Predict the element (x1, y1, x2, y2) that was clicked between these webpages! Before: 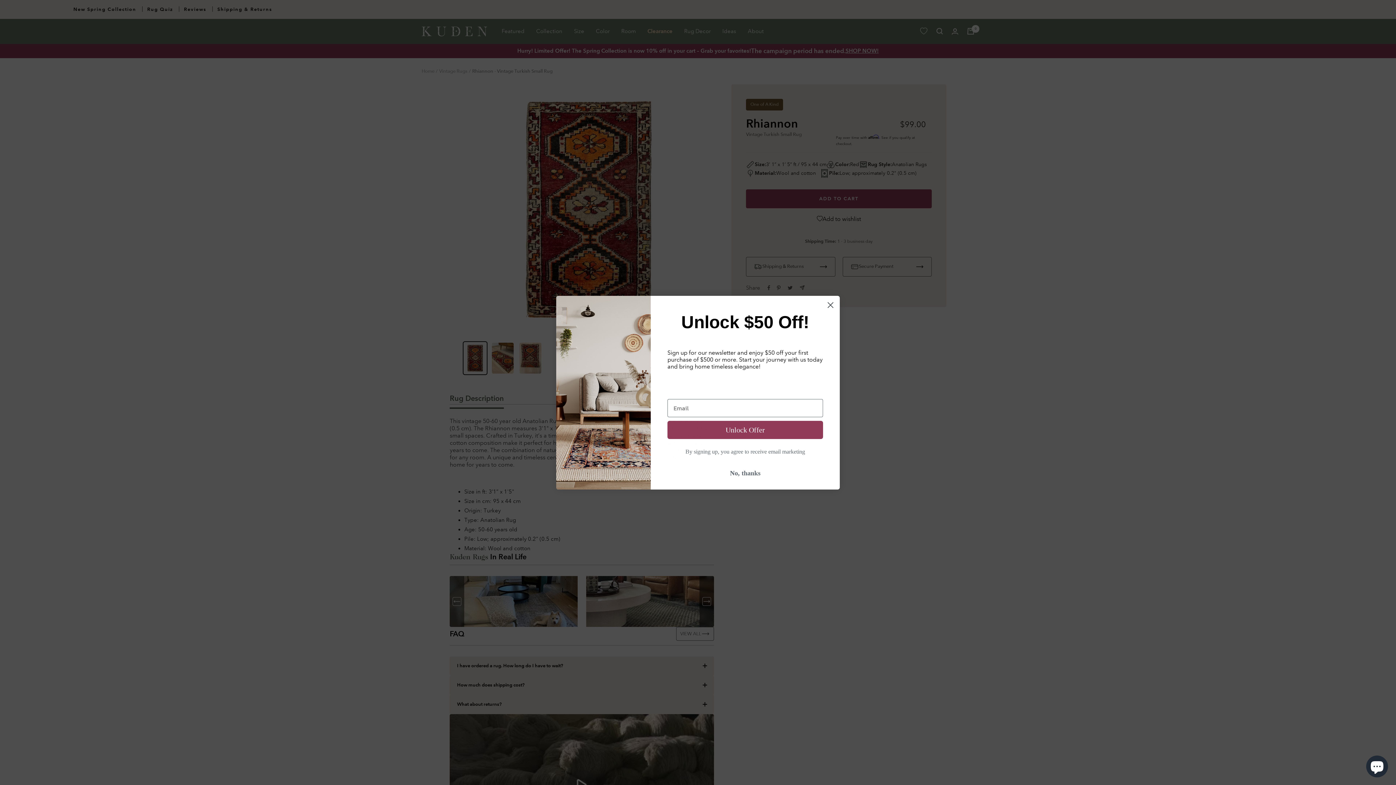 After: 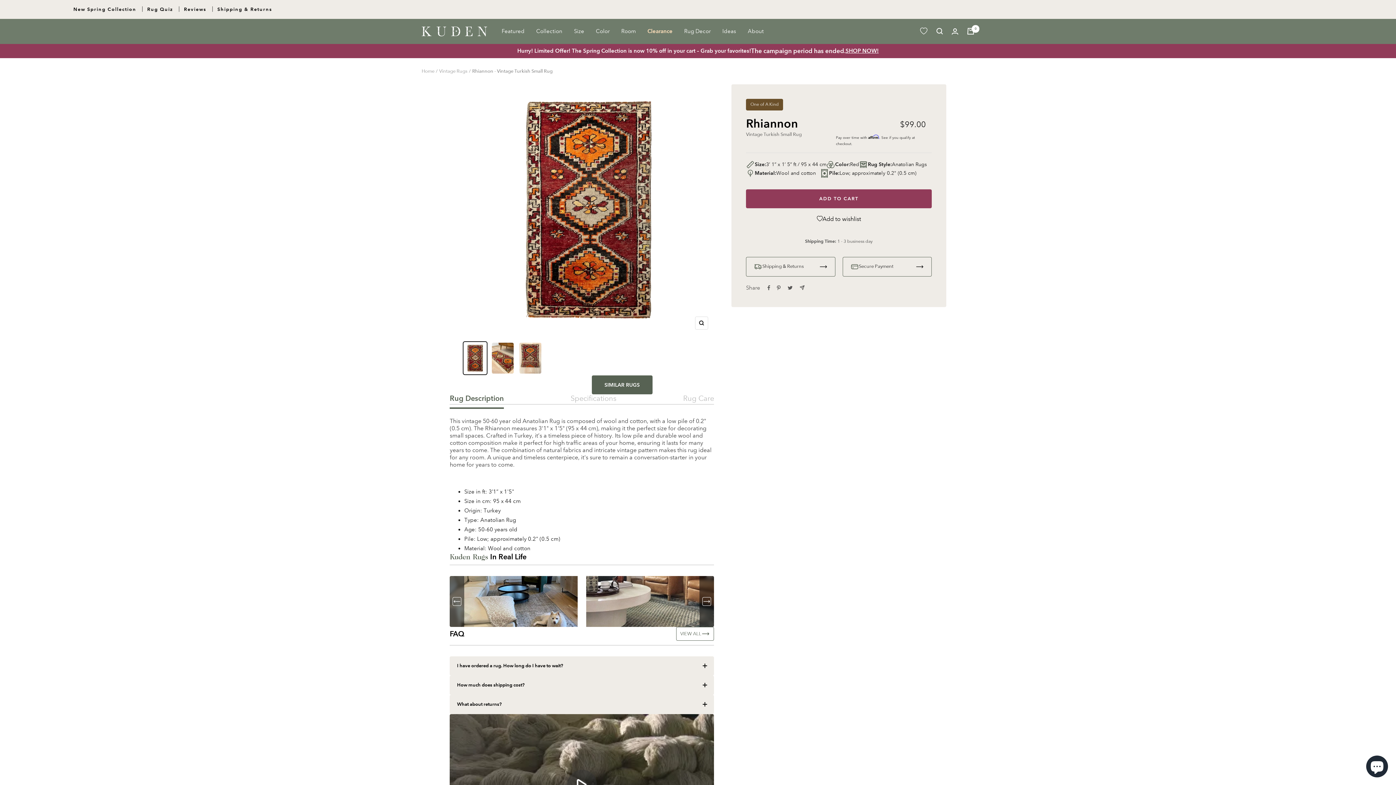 Action: bbox: (824, 298, 837, 311) label: Close dialog